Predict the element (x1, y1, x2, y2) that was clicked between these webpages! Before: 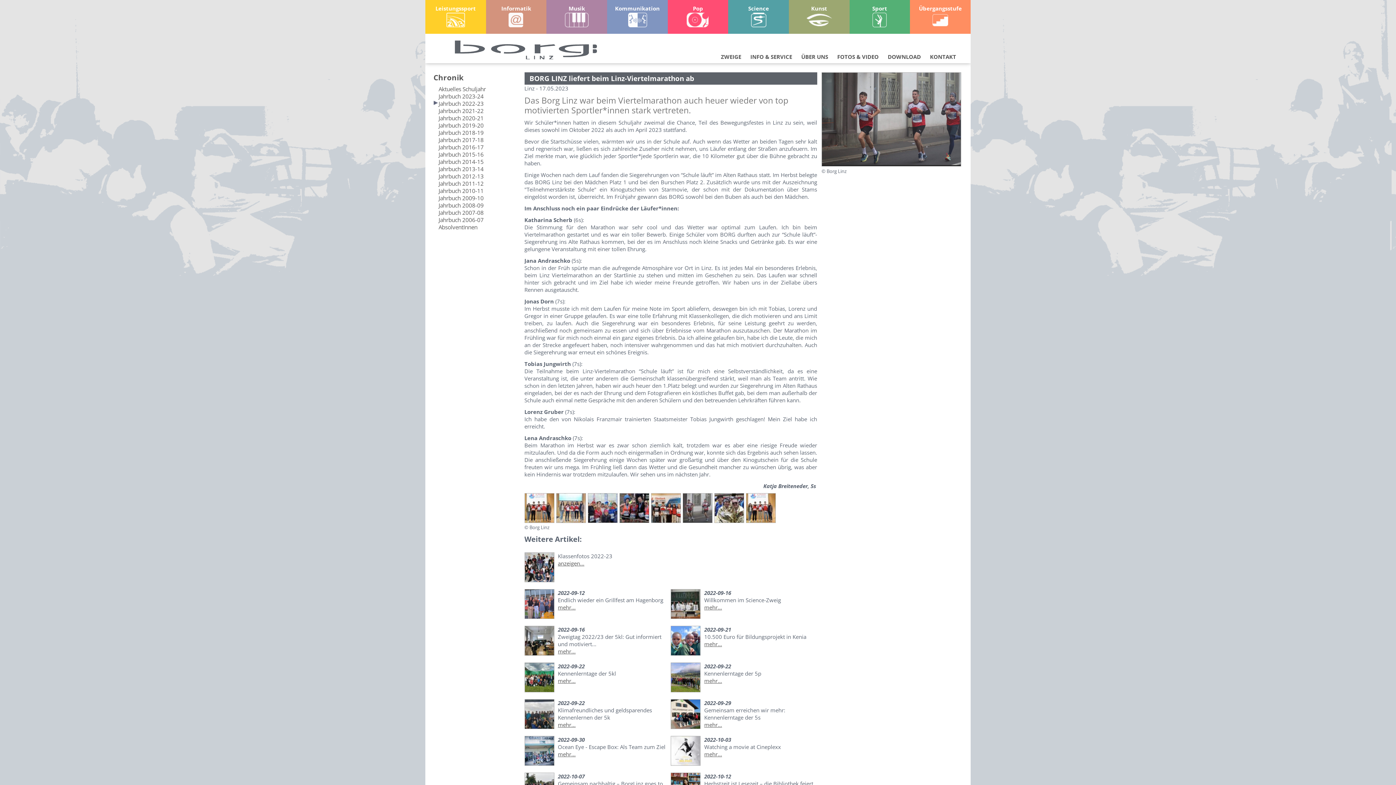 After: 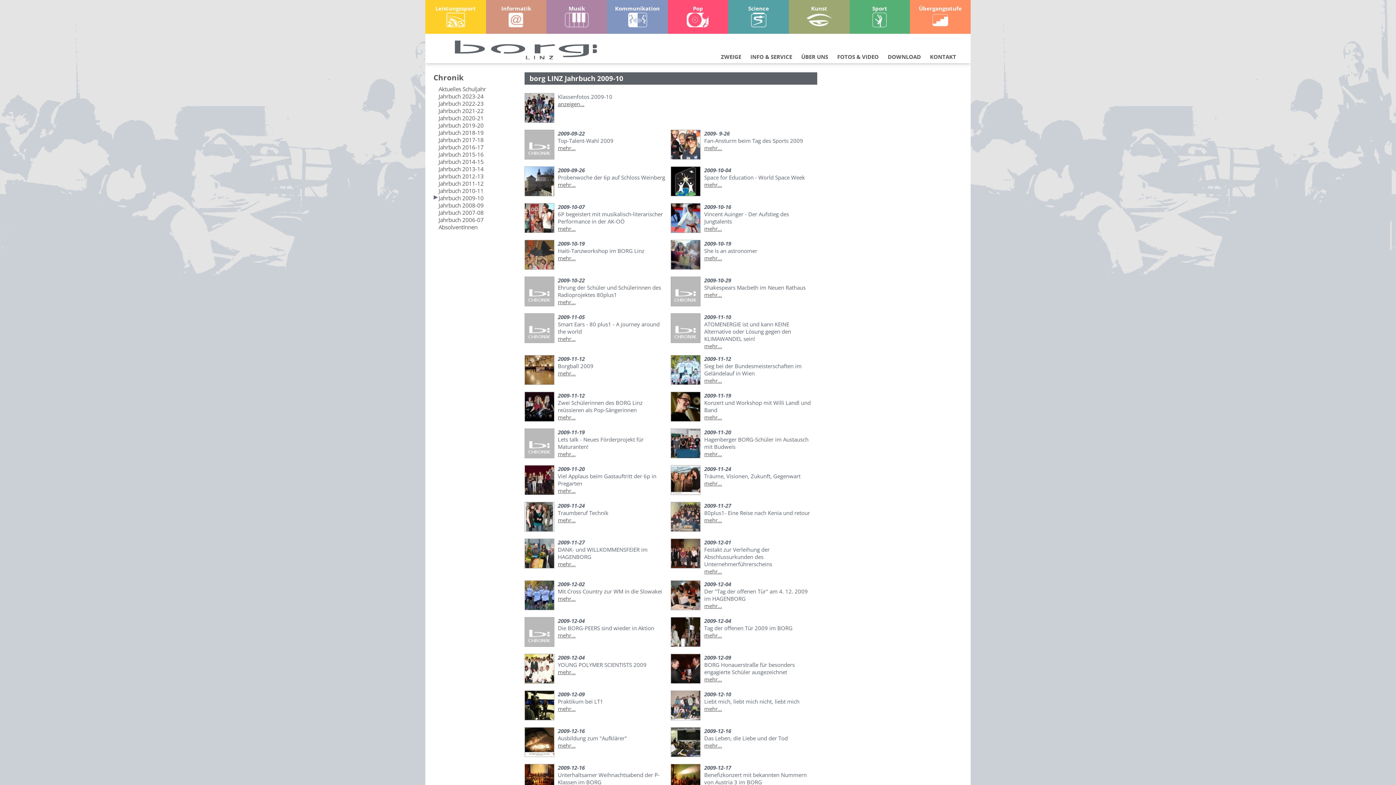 Action: label: Jahrbuch 2009-10 bbox: (438, 194, 483, 201)